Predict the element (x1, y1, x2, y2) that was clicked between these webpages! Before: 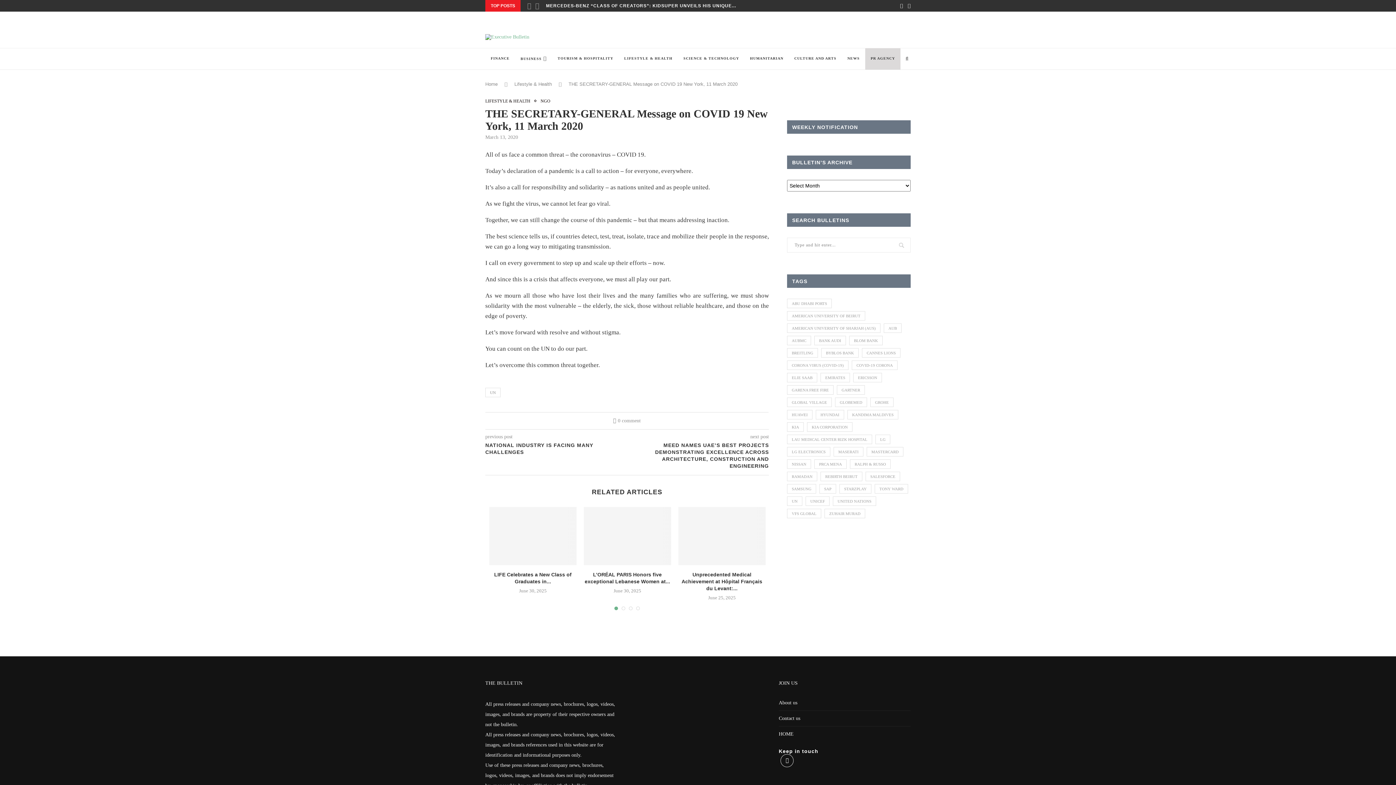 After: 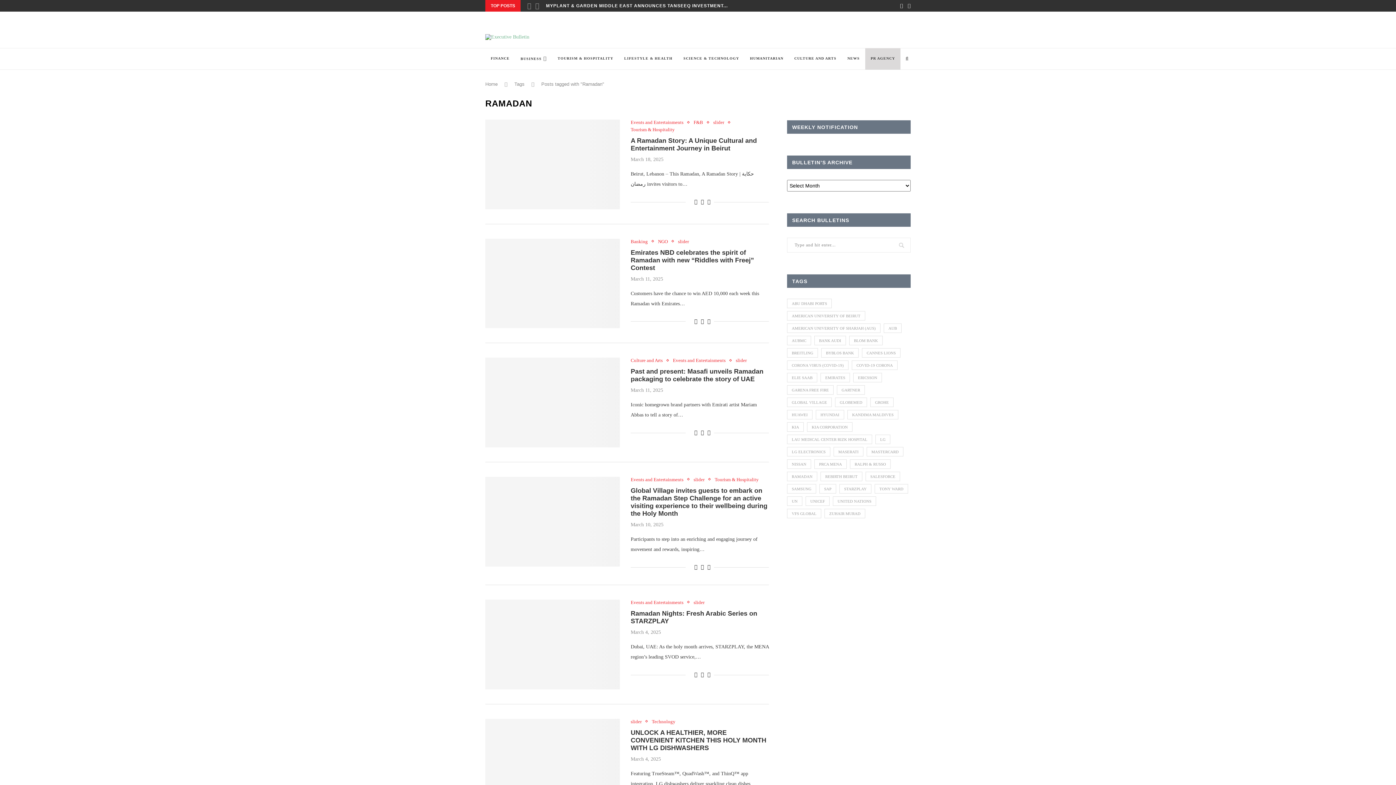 Action: bbox: (787, 472, 817, 481) label: Ramadan (50 items)